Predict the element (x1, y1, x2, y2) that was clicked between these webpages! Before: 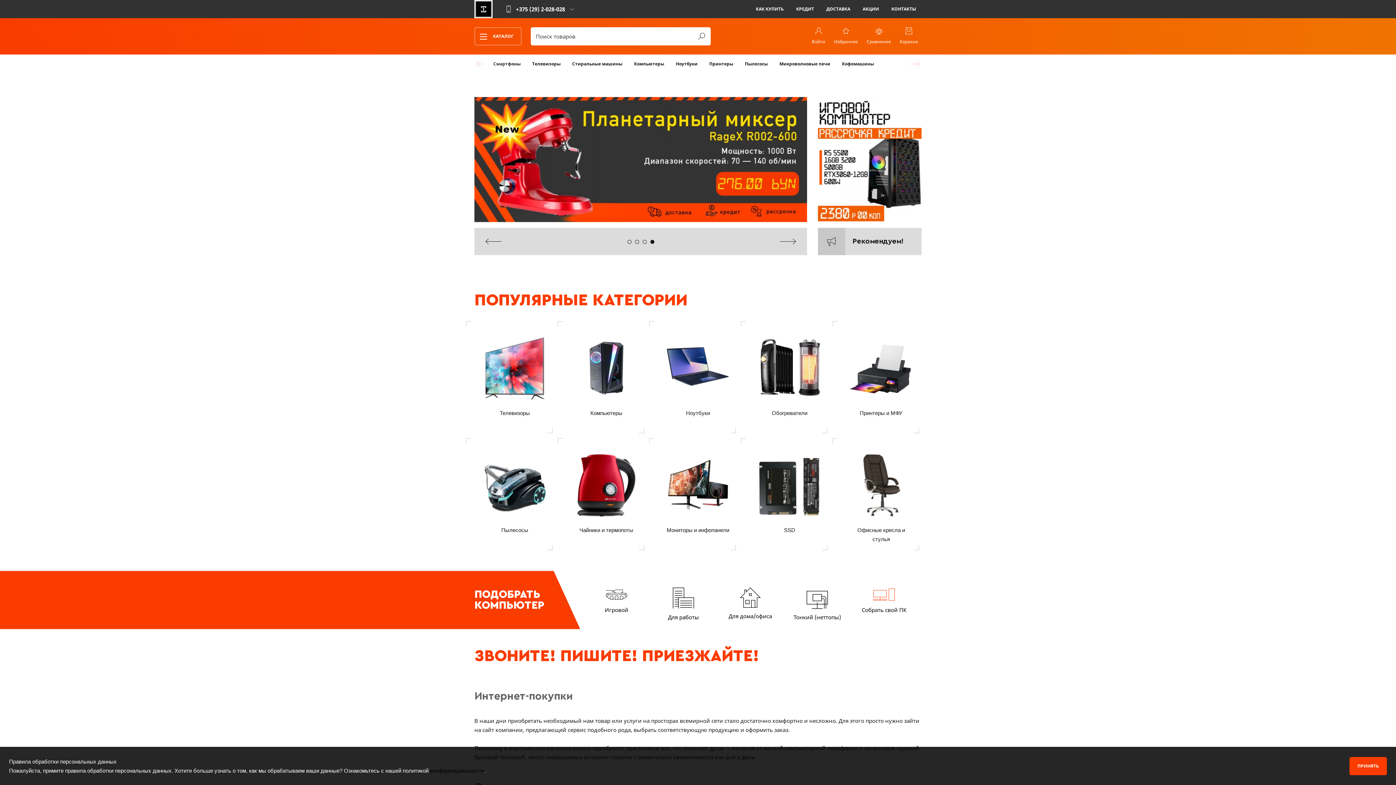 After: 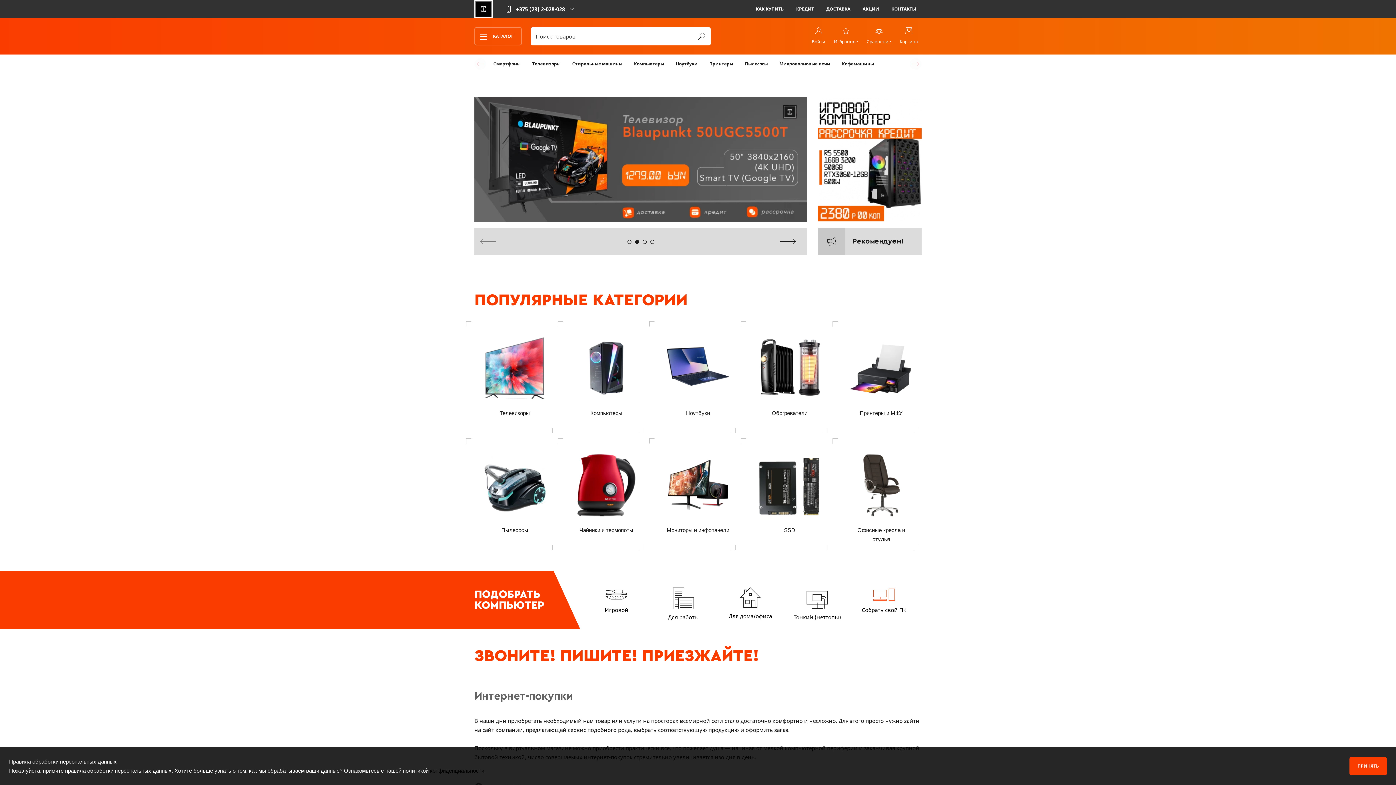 Action: bbox: (480, 237, 507, 246)